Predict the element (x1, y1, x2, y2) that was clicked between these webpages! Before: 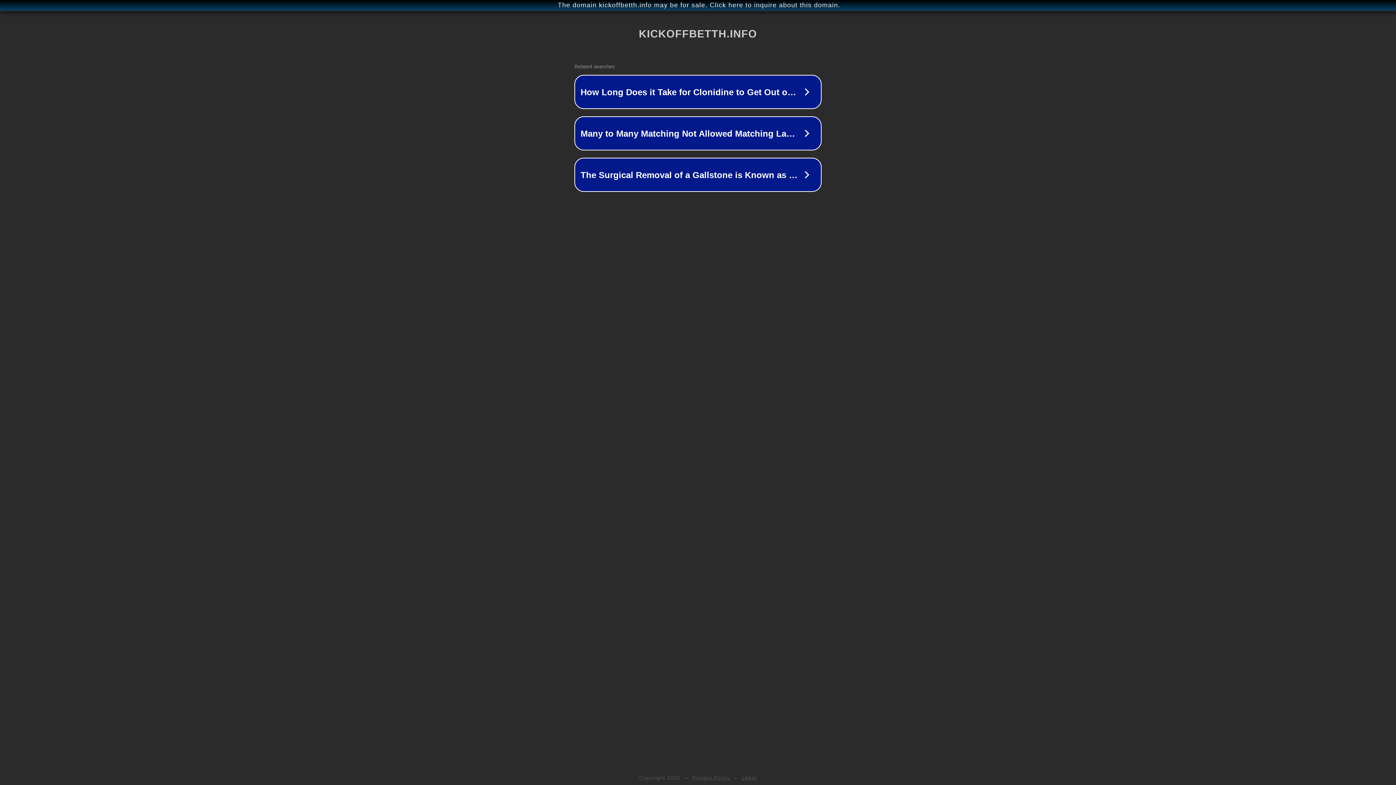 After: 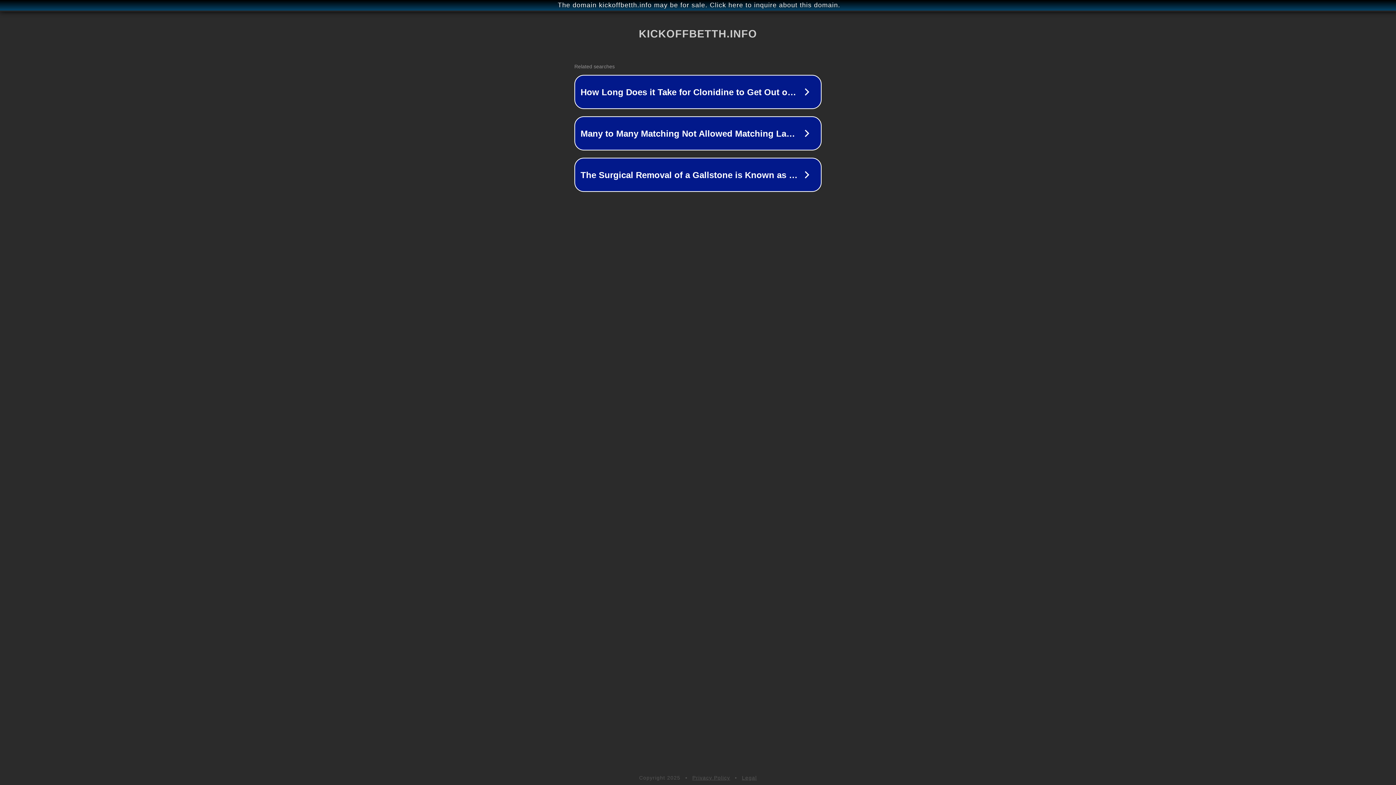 Action: label: Legal bbox: (742, 775, 757, 781)